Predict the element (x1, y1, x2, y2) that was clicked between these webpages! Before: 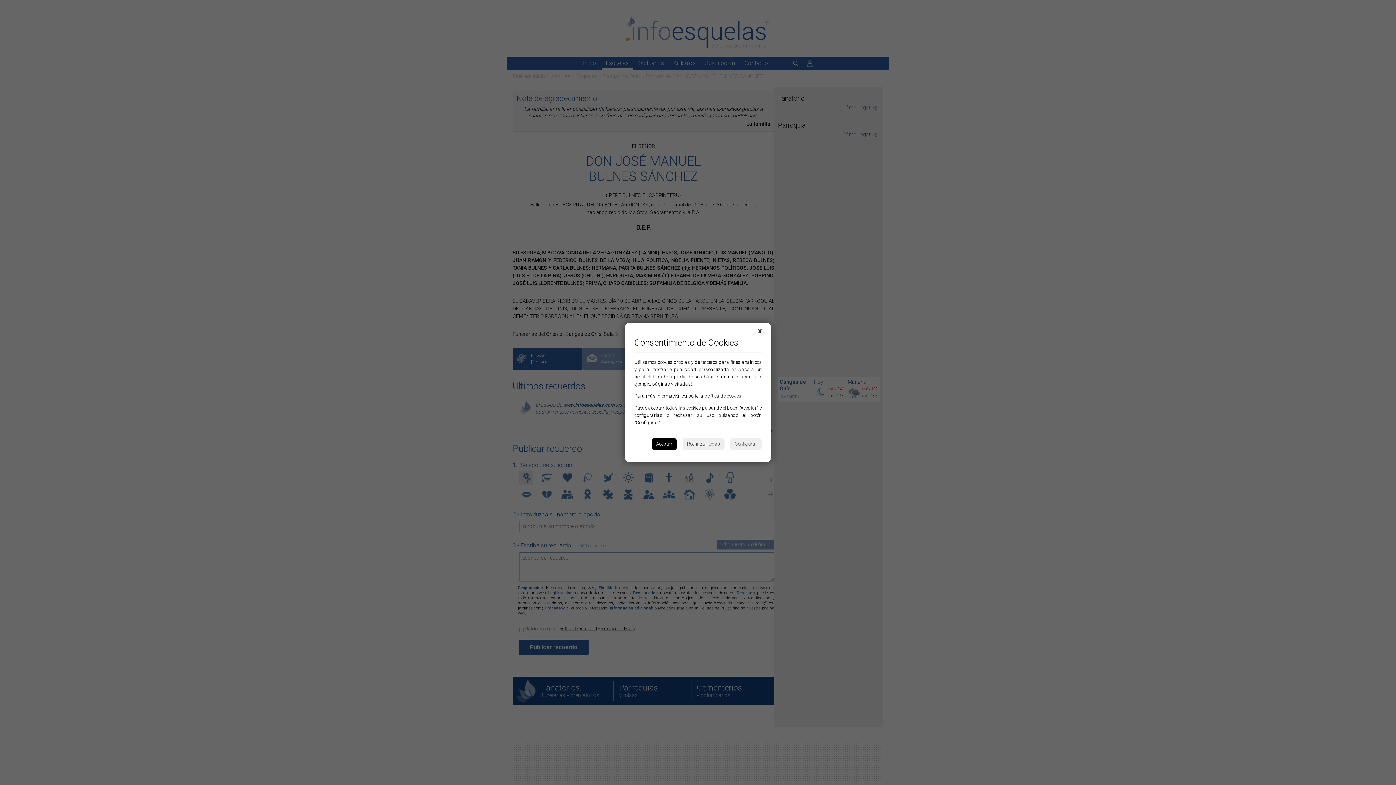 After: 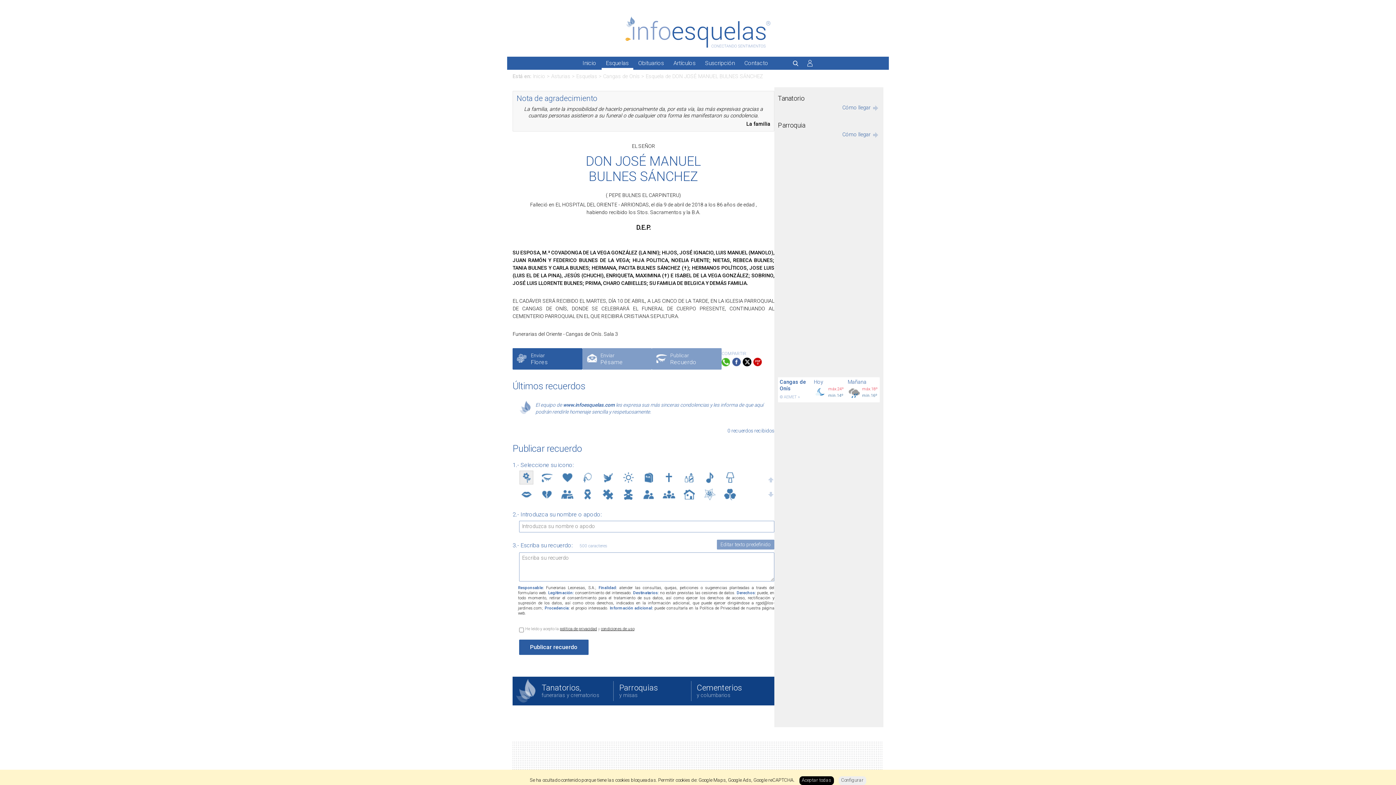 Action: label: Rechazar todas bbox: (682, 438, 724, 450)